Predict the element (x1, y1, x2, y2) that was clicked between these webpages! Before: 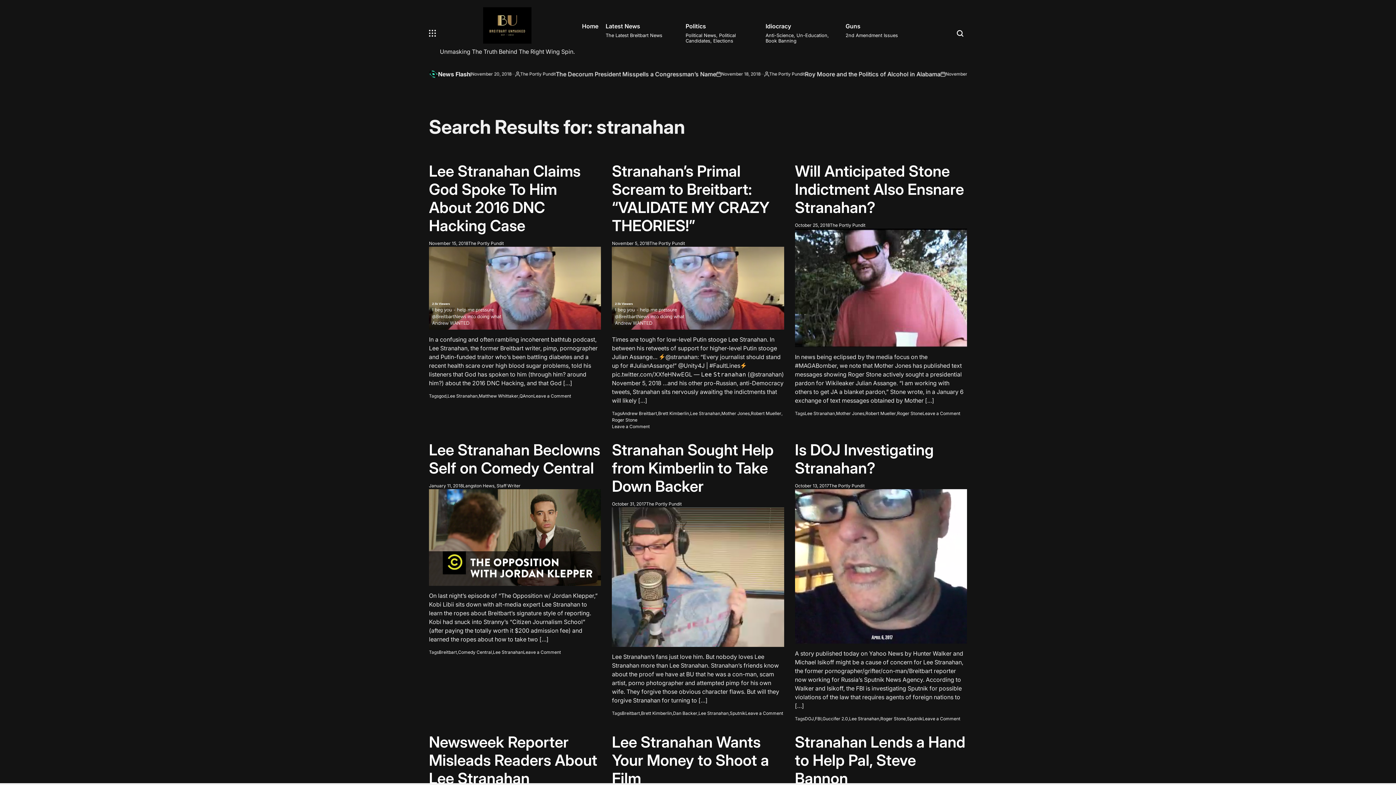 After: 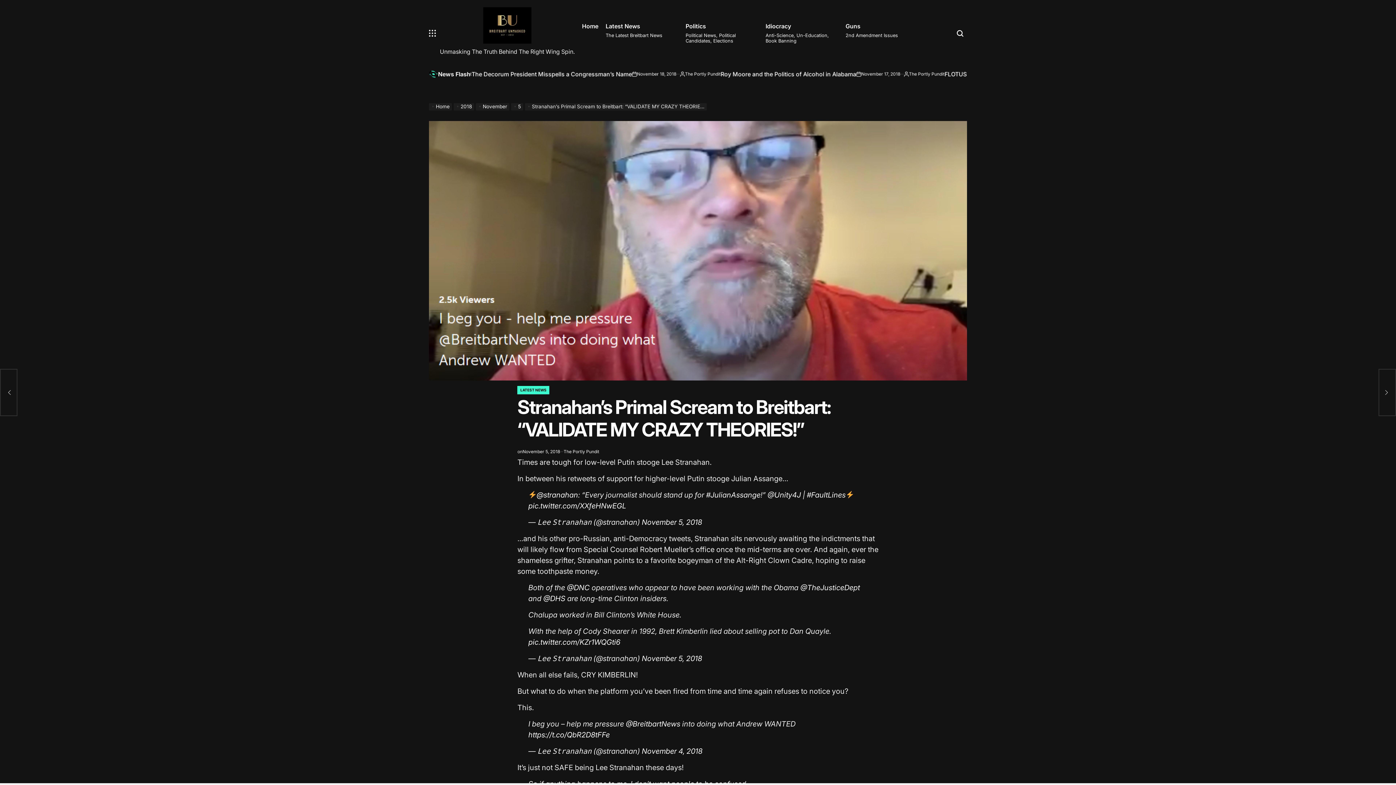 Action: bbox: (612, 246, 784, 329)